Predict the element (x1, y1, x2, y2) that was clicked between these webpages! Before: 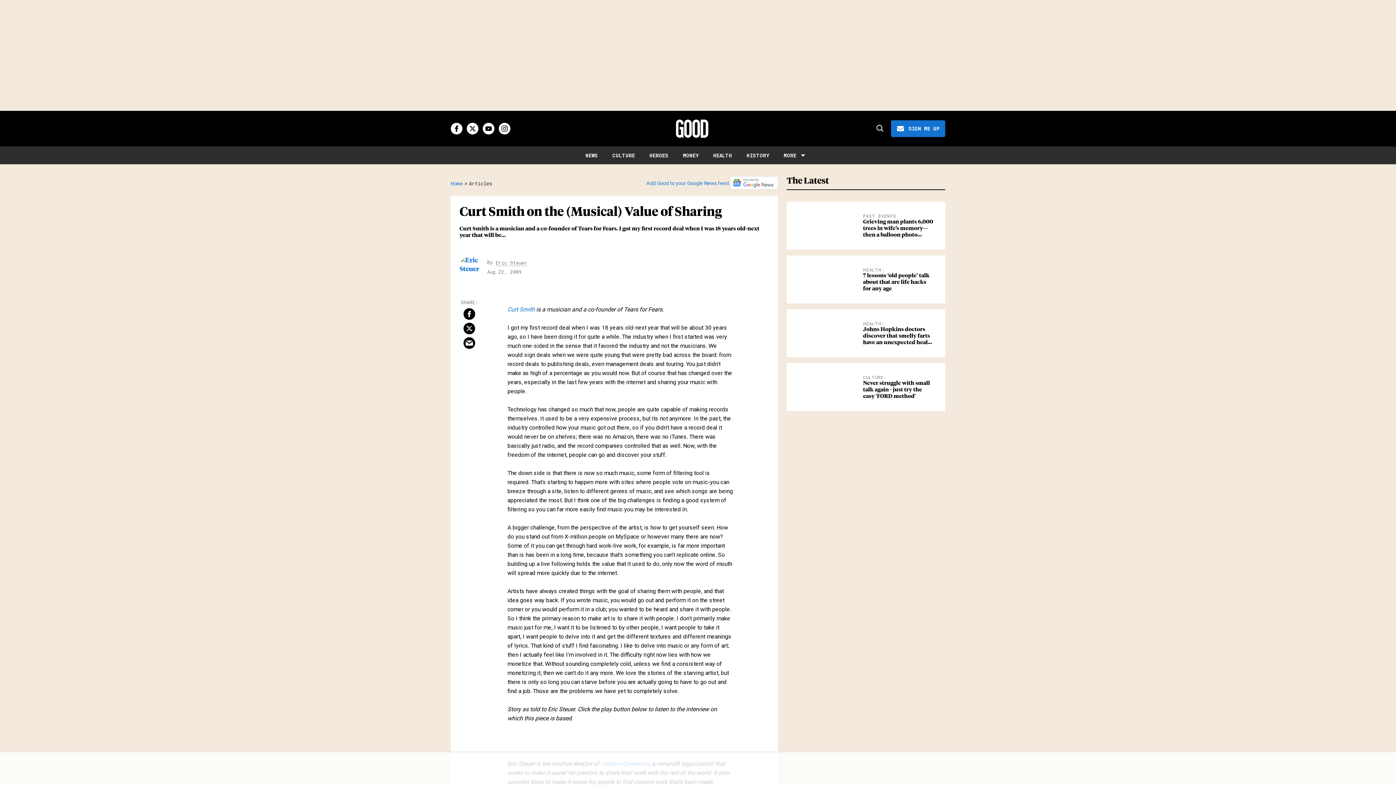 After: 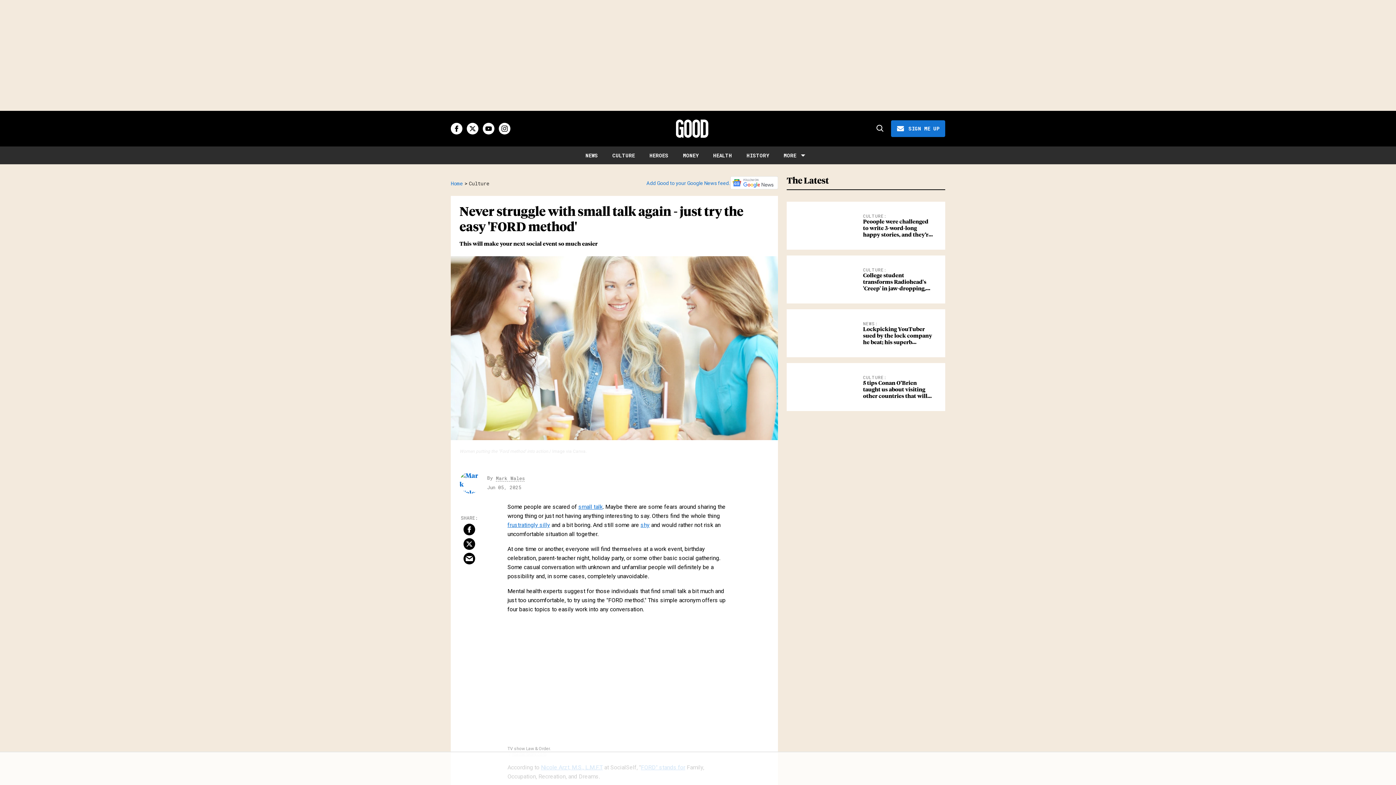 Action: bbox: (863, 380, 930, 399) label: Never struggle with small talk again - just try the easy 'FORD method'